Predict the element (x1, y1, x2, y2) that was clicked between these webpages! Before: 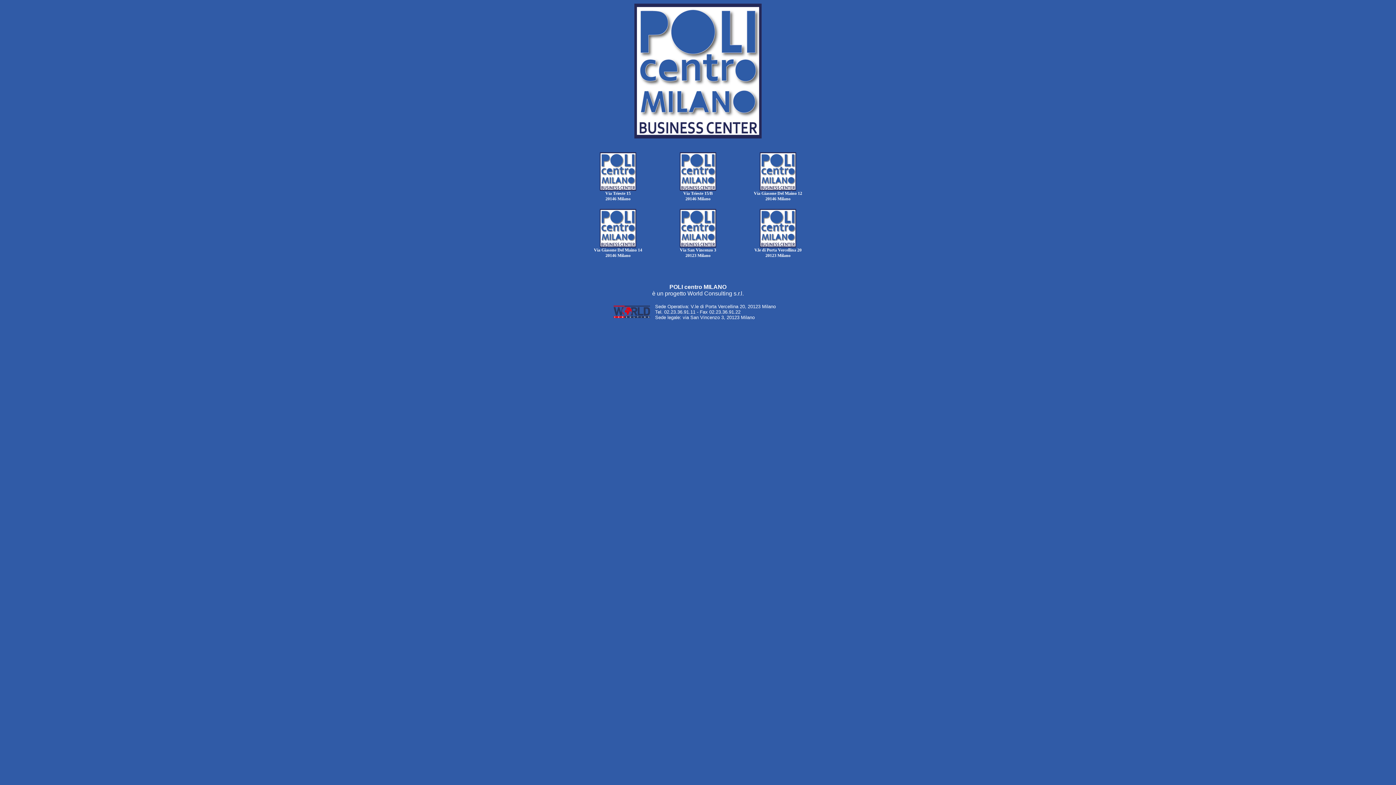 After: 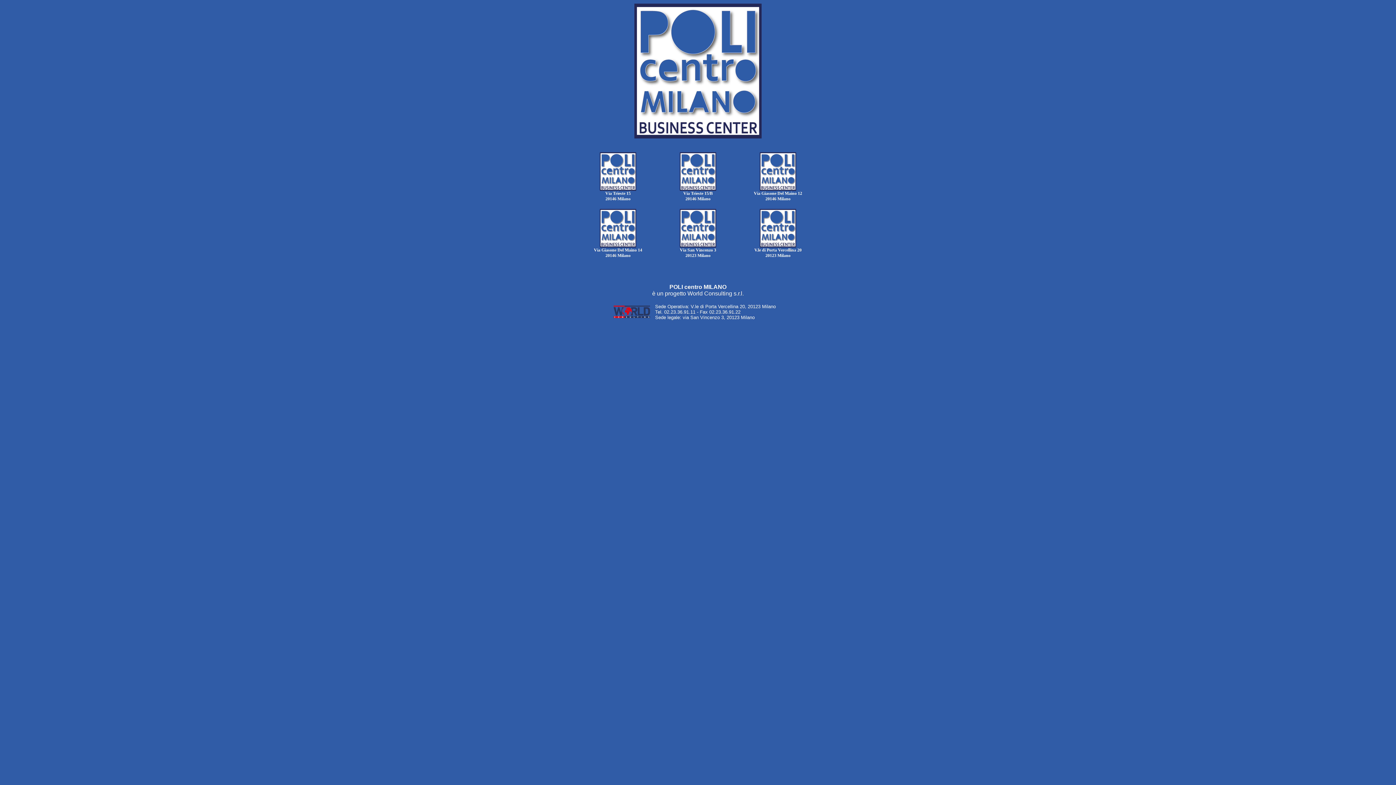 Action: bbox: (594, 247, 642, 258) label: Via Giasone Del Maino 14
20146 Milano